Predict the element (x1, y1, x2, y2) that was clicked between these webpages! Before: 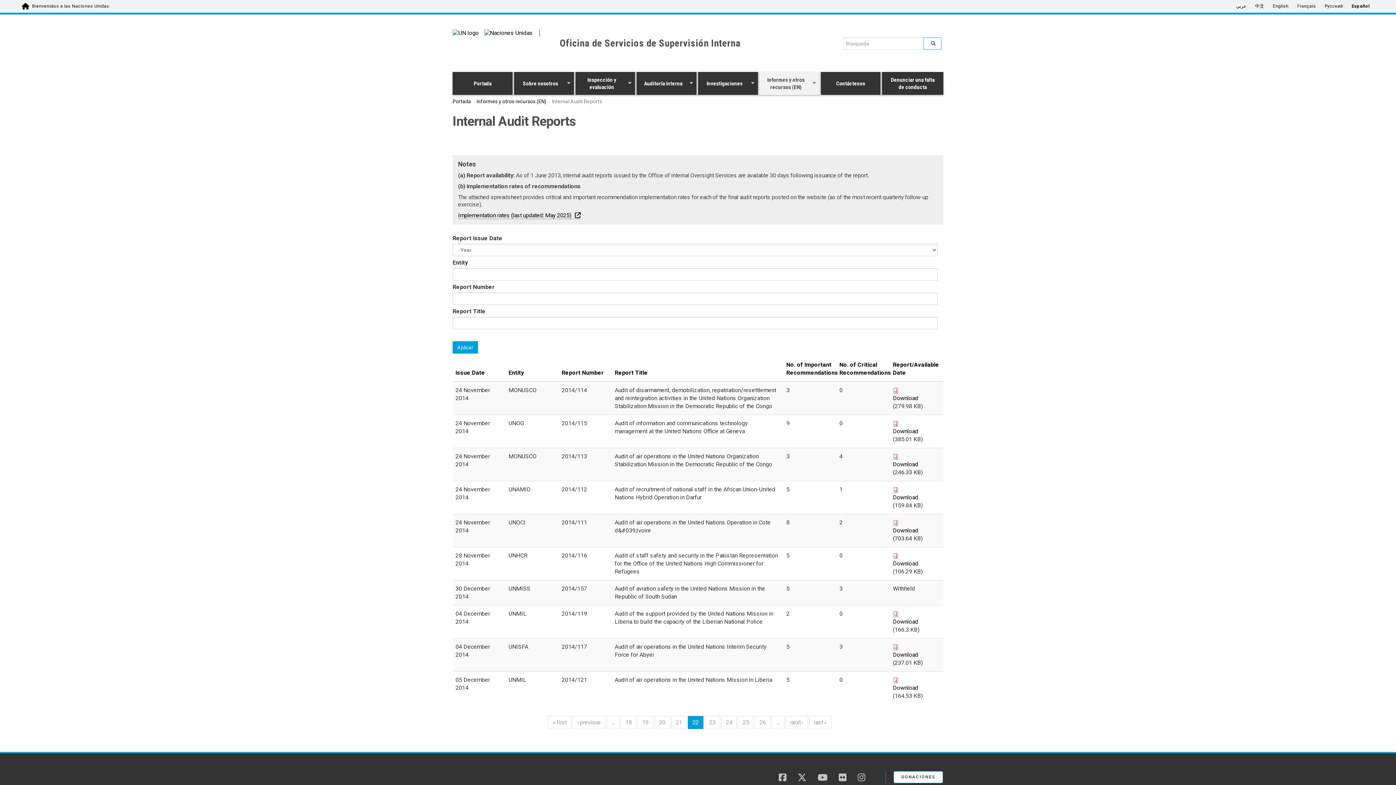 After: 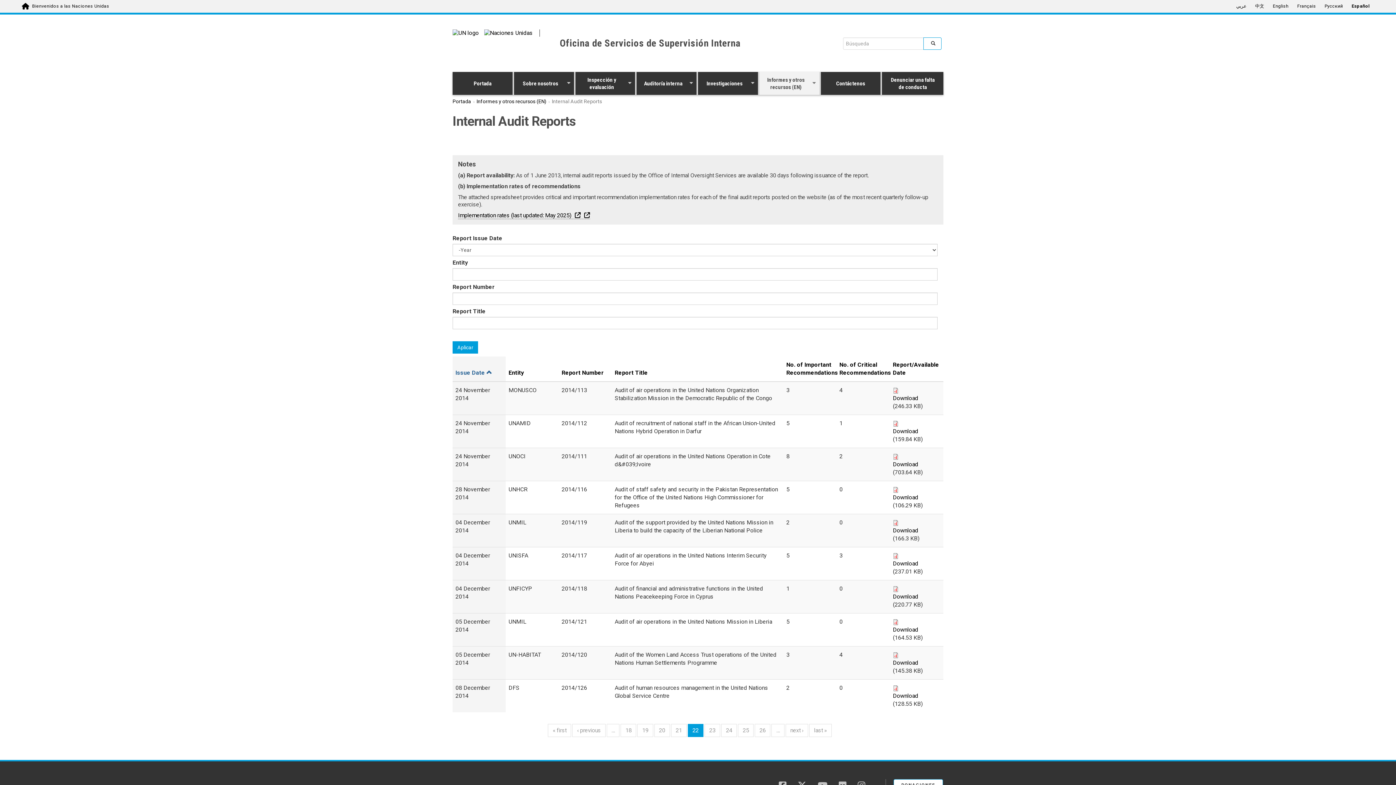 Action: label: Issue Date bbox: (455, 369, 502, 377)